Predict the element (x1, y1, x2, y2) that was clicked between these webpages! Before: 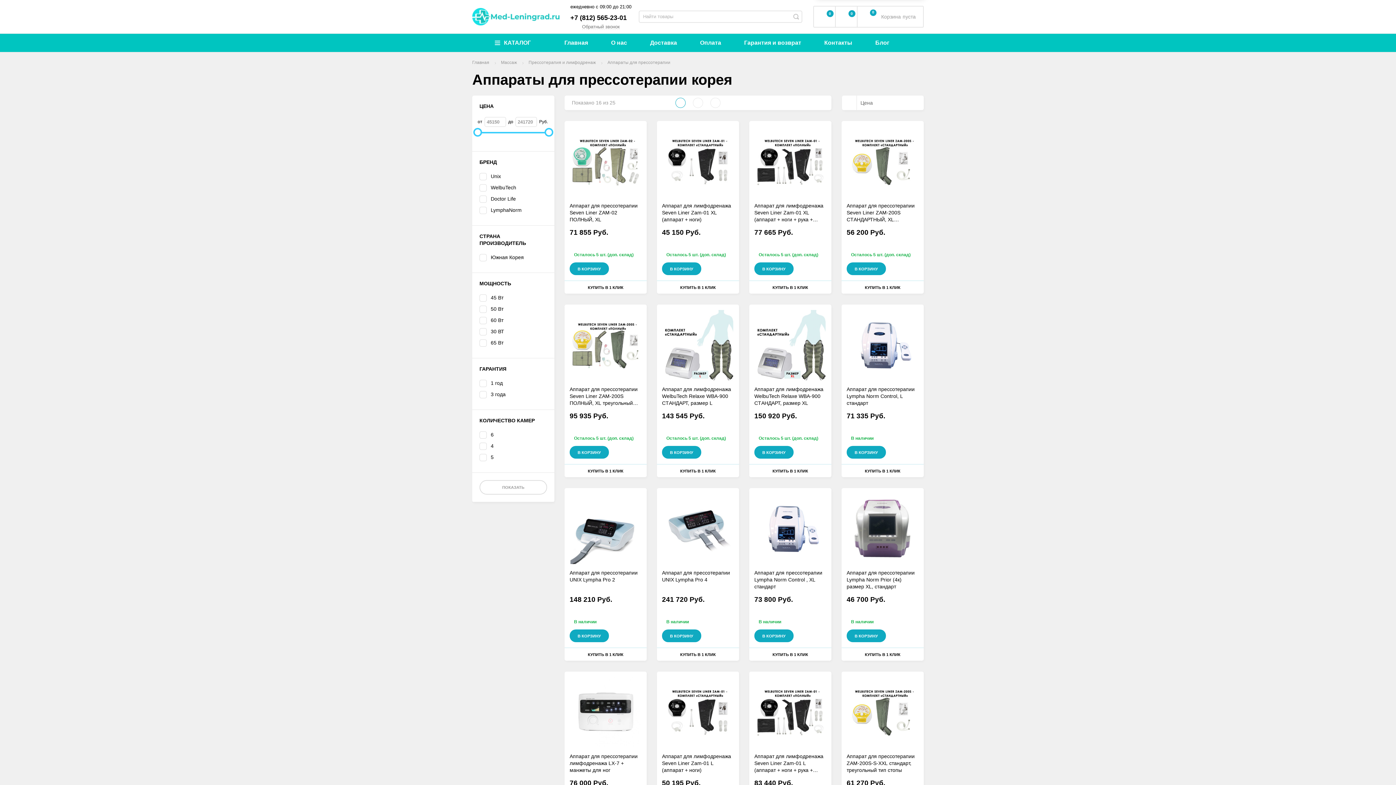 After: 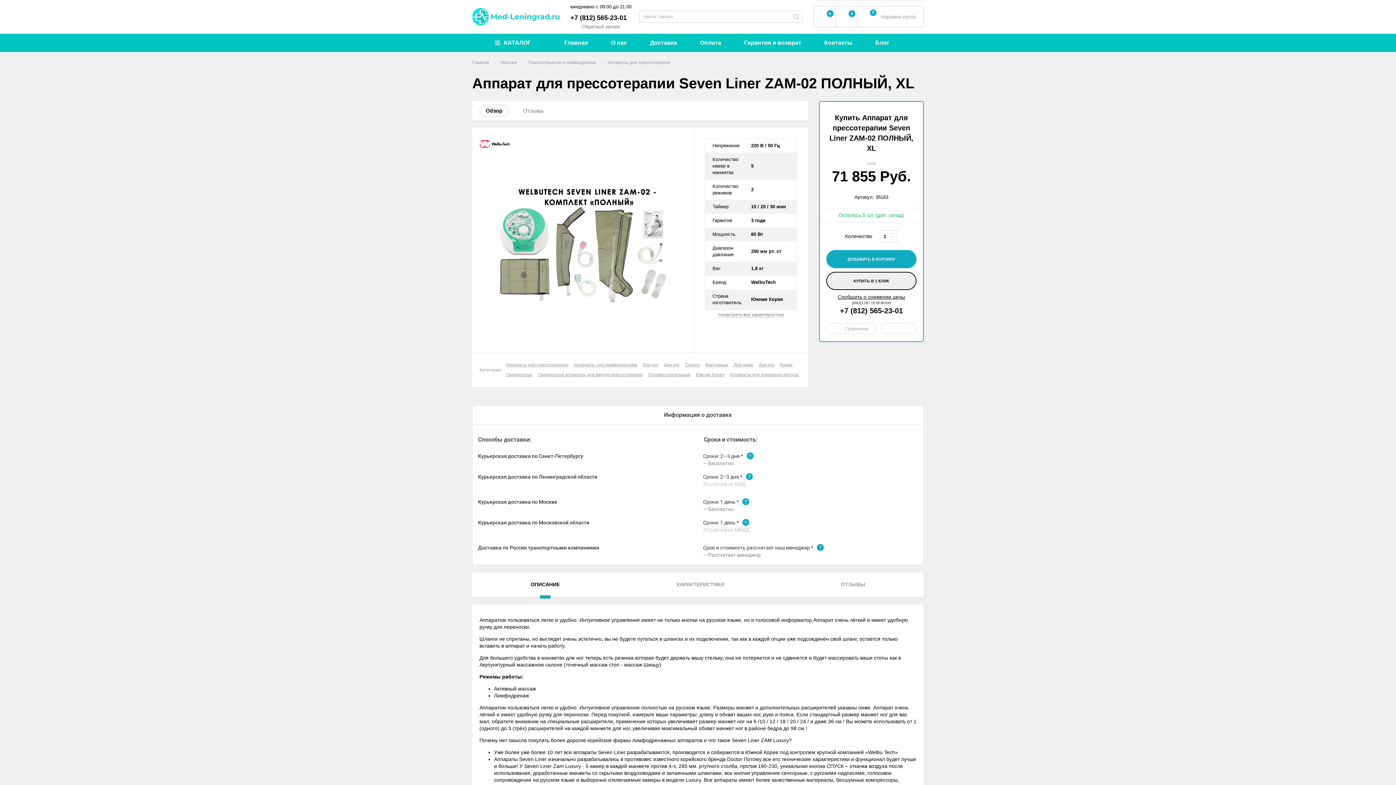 Action: label: Аппарат для прессотерапии Seven Liner ZAM-02 ПОЛНЫЙ, XL bbox: (569, 202, 641, 223)